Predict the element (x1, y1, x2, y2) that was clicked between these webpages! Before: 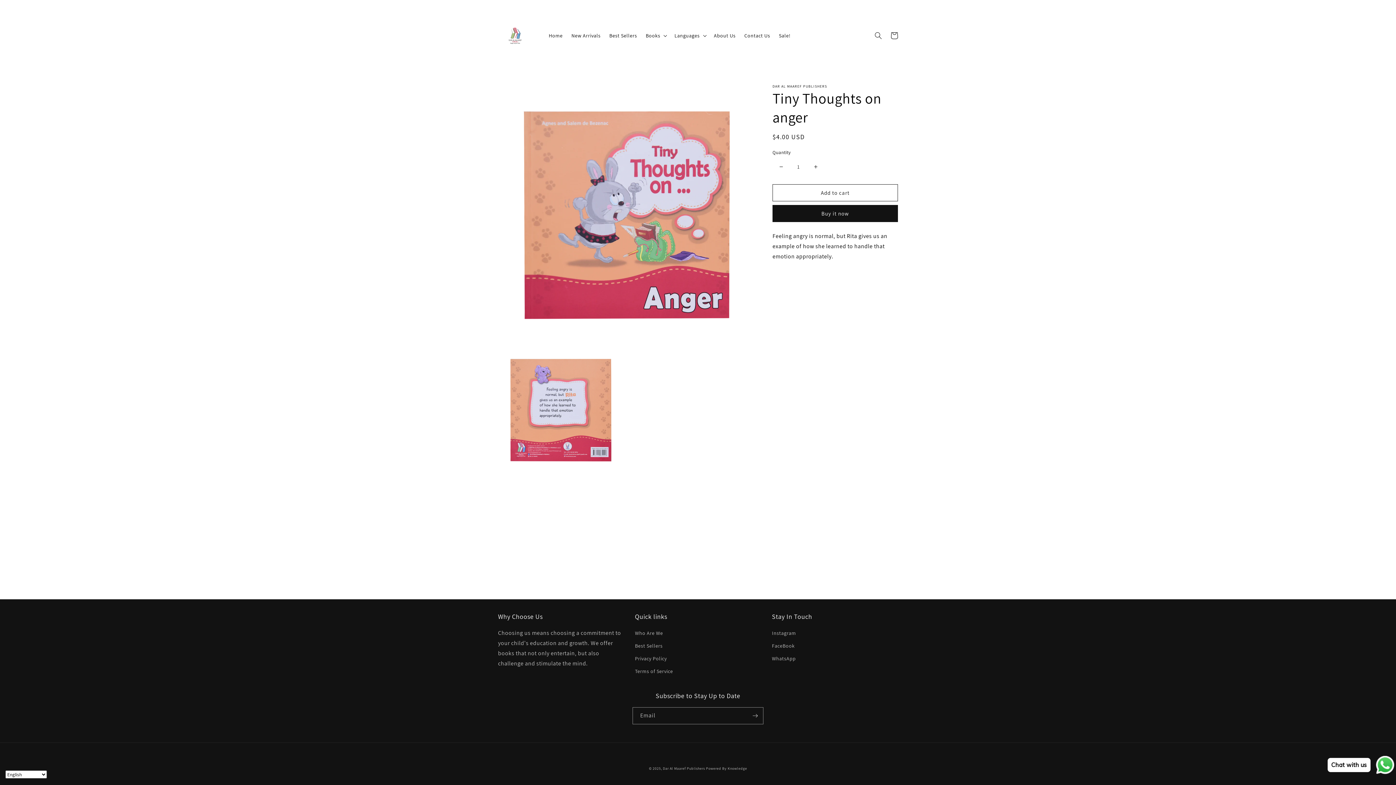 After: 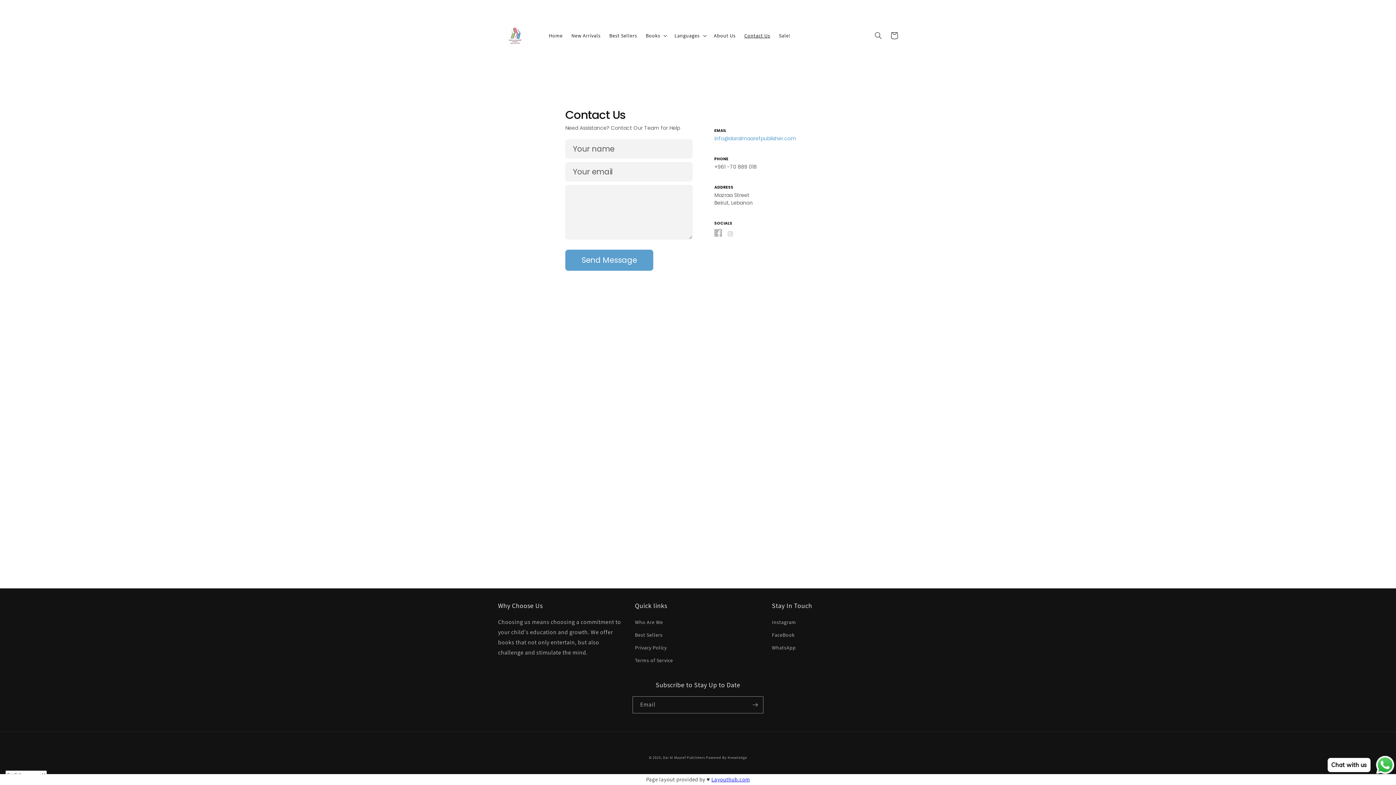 Action: label: Contact Us bbox: (740, 28, 774, 43)